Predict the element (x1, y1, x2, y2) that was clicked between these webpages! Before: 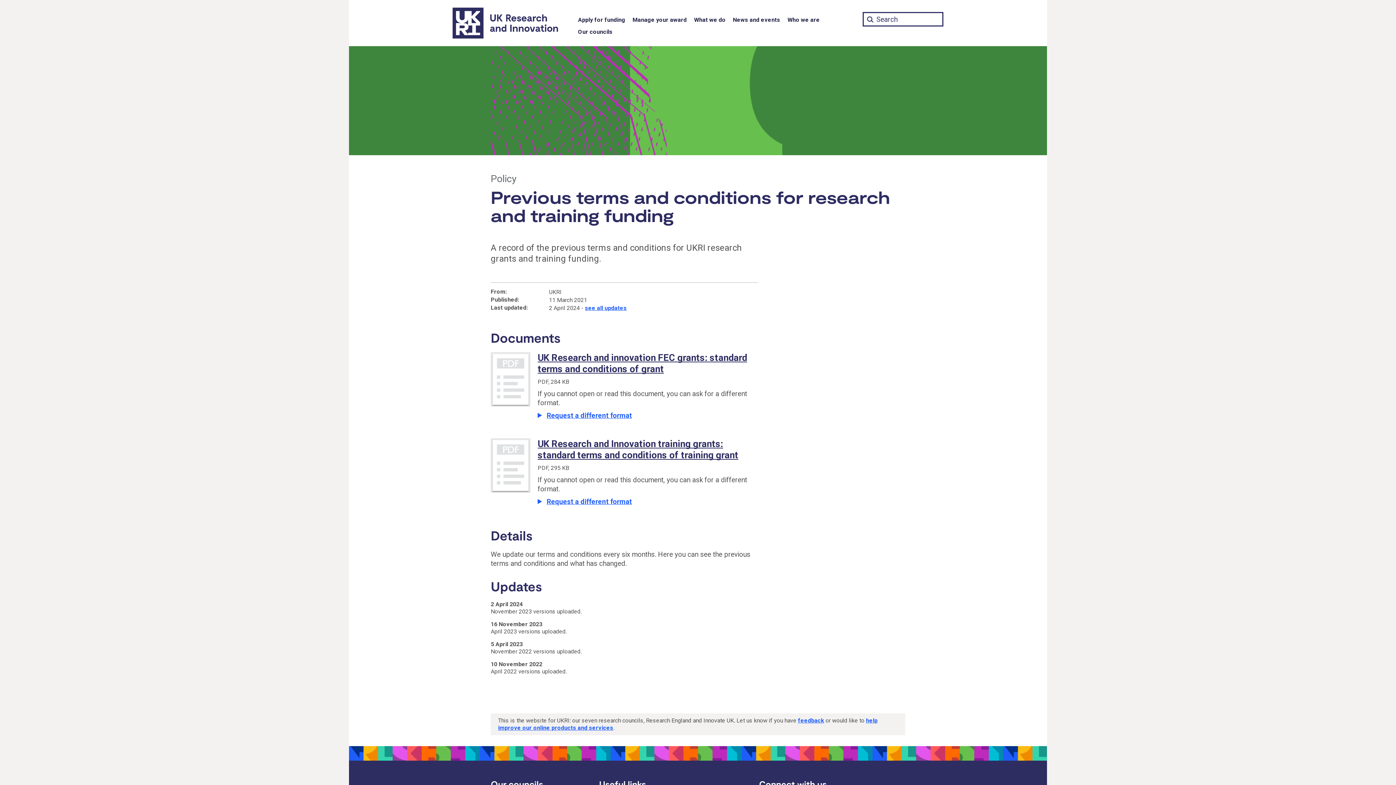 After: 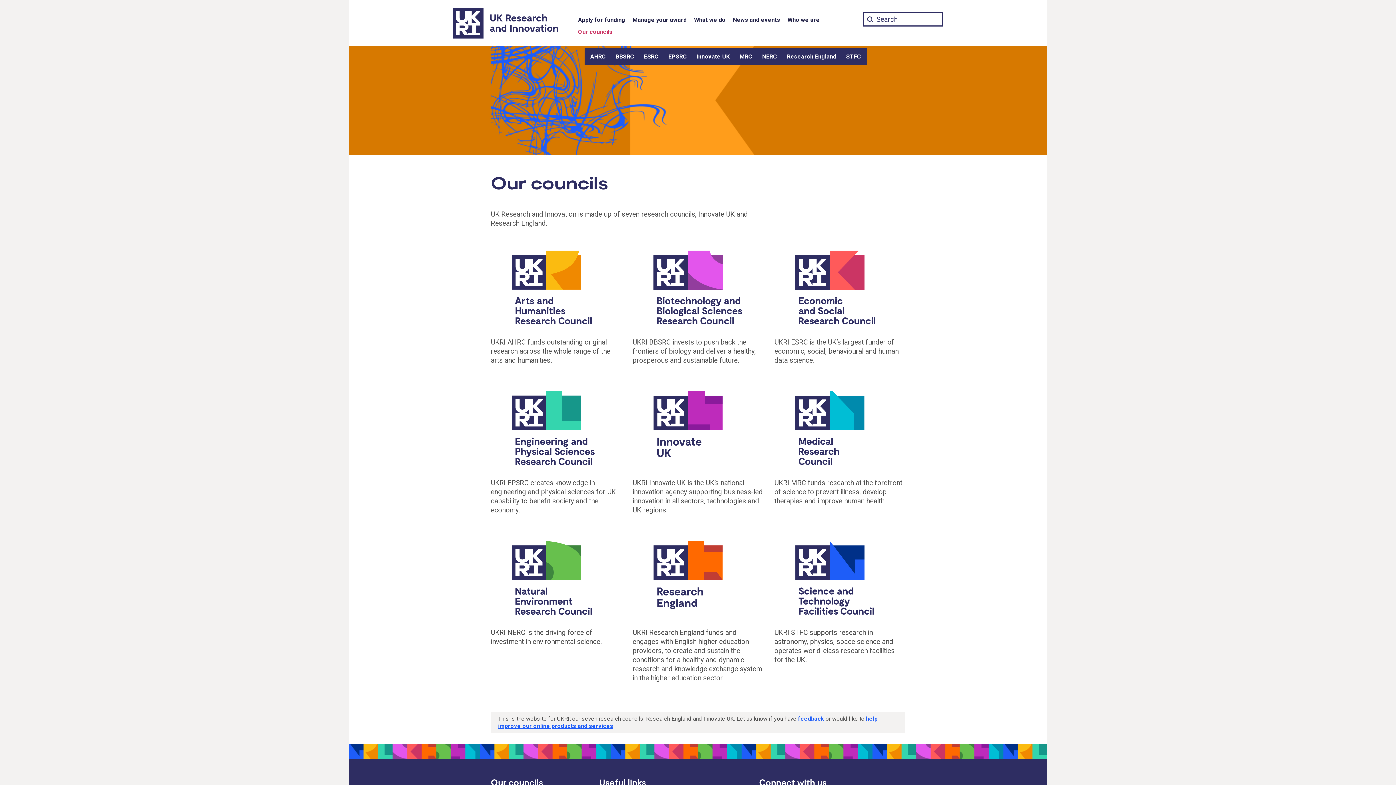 Action: bbox: (578, 26, 612, 38) label: Our councils